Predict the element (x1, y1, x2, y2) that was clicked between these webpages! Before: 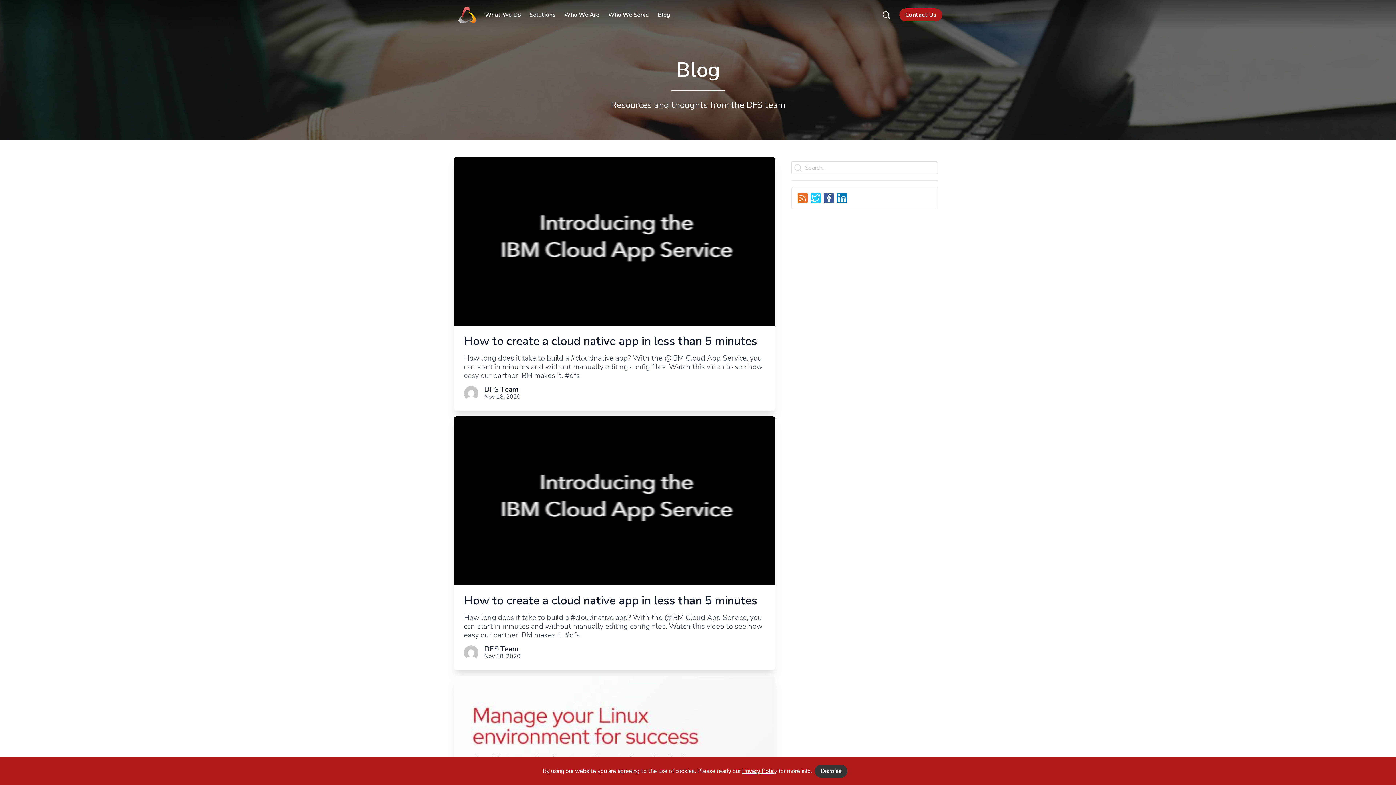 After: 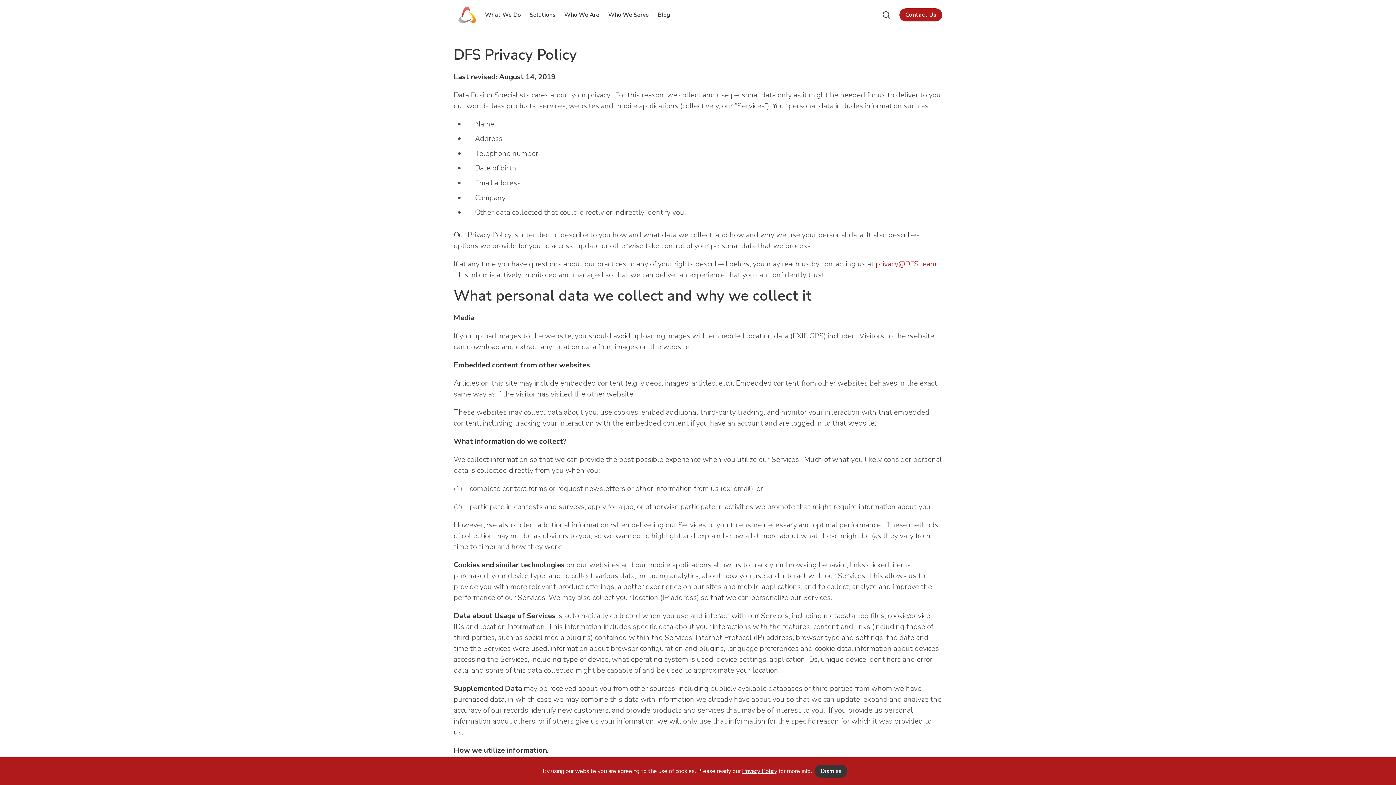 Action: label: Privacy Policy bbox: (742, 767, 777, 775)